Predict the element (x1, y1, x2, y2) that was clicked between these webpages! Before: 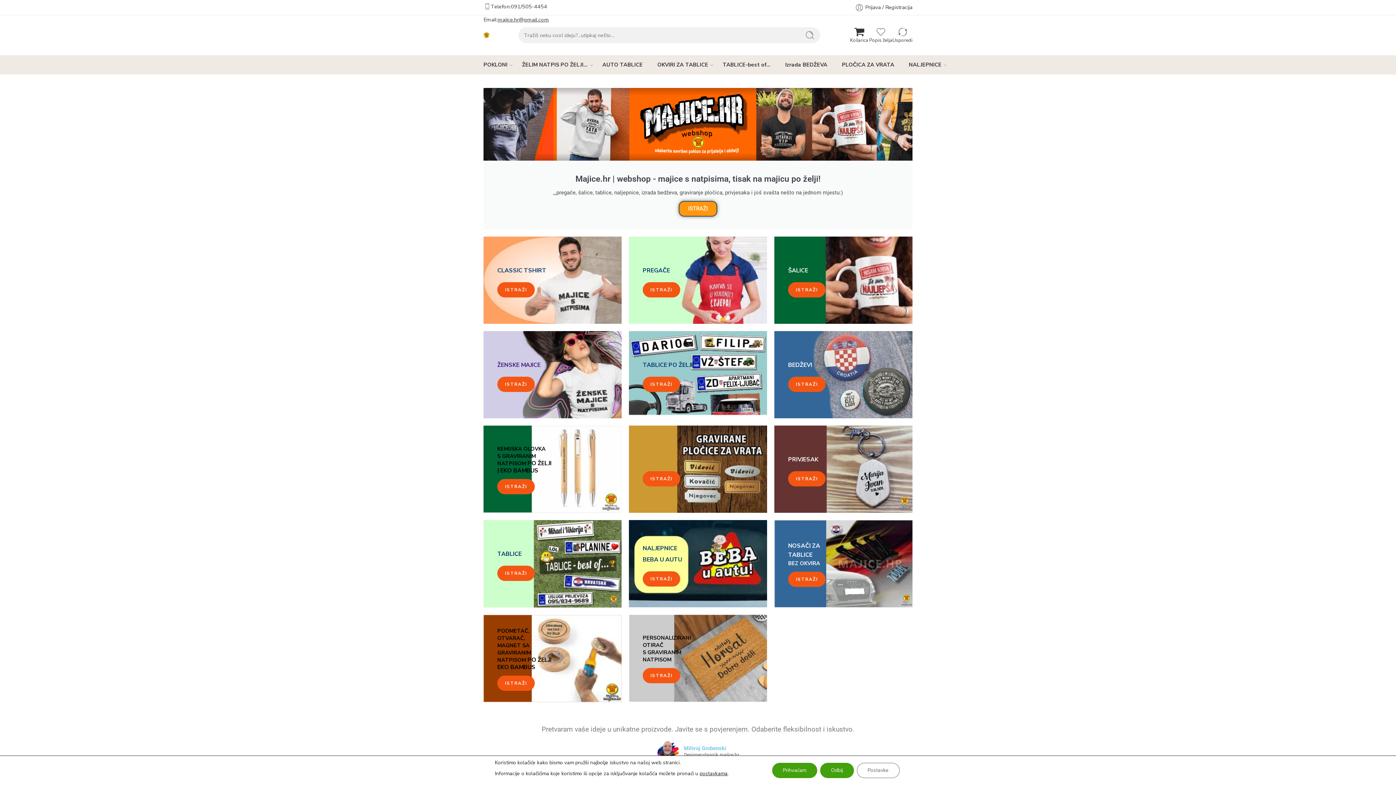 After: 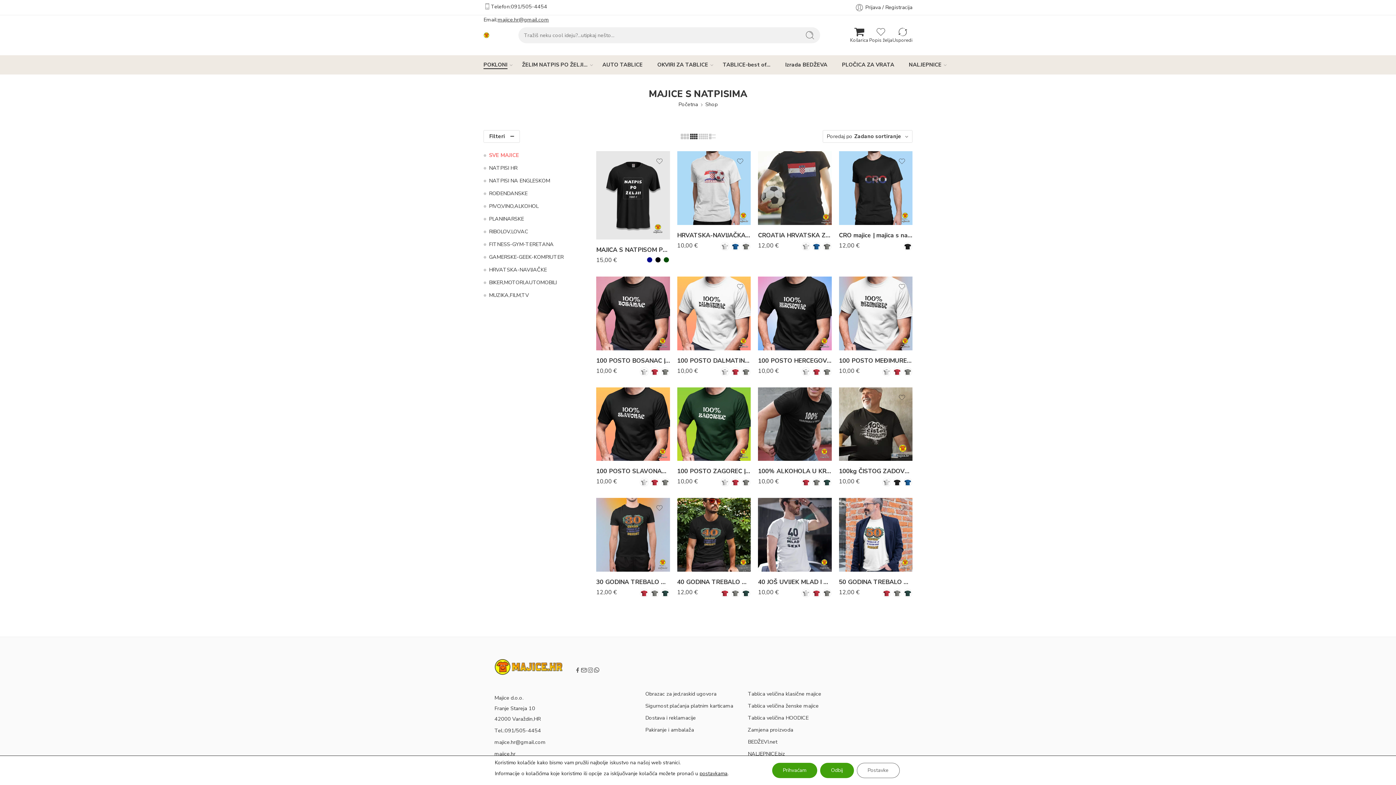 Action: bbox: (497, 282, 534, 297) label: ISTRAŽI